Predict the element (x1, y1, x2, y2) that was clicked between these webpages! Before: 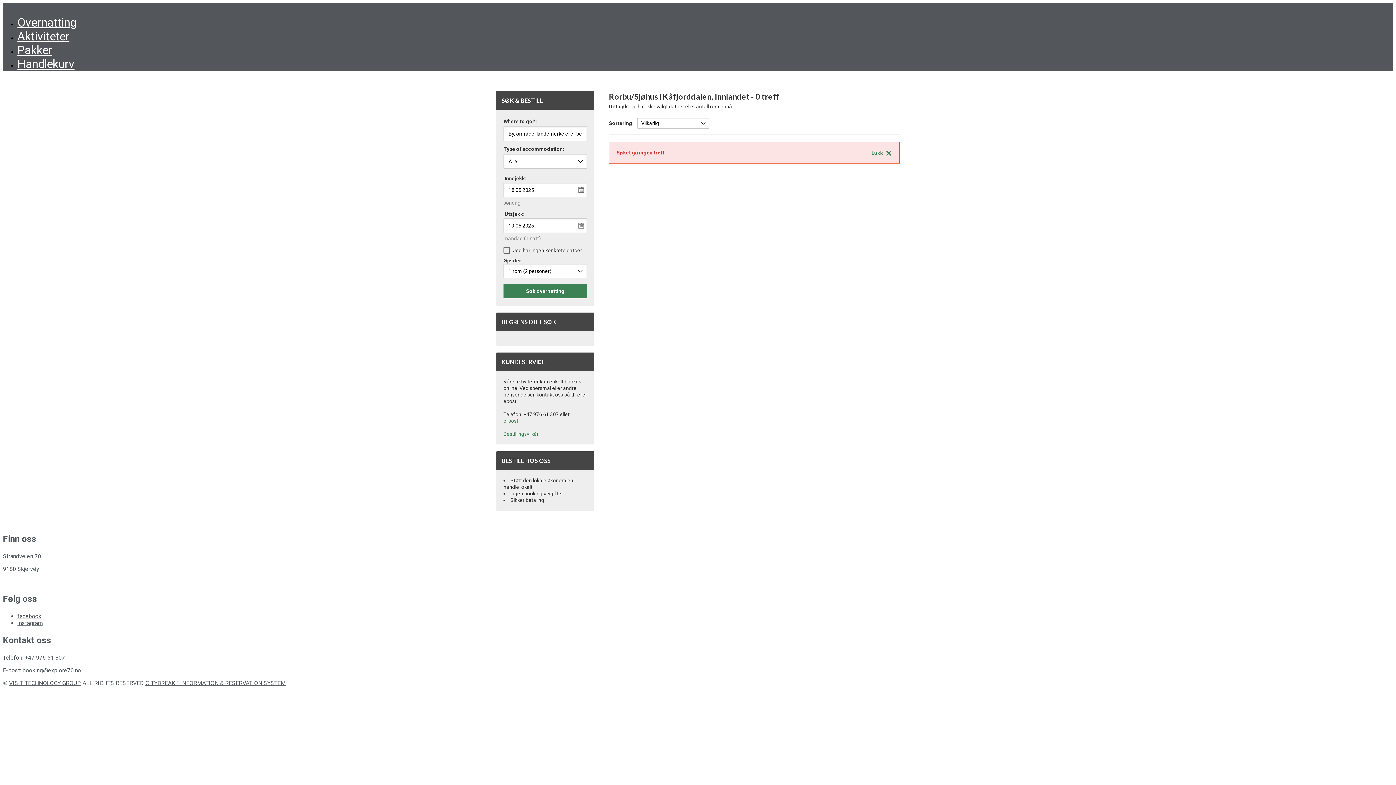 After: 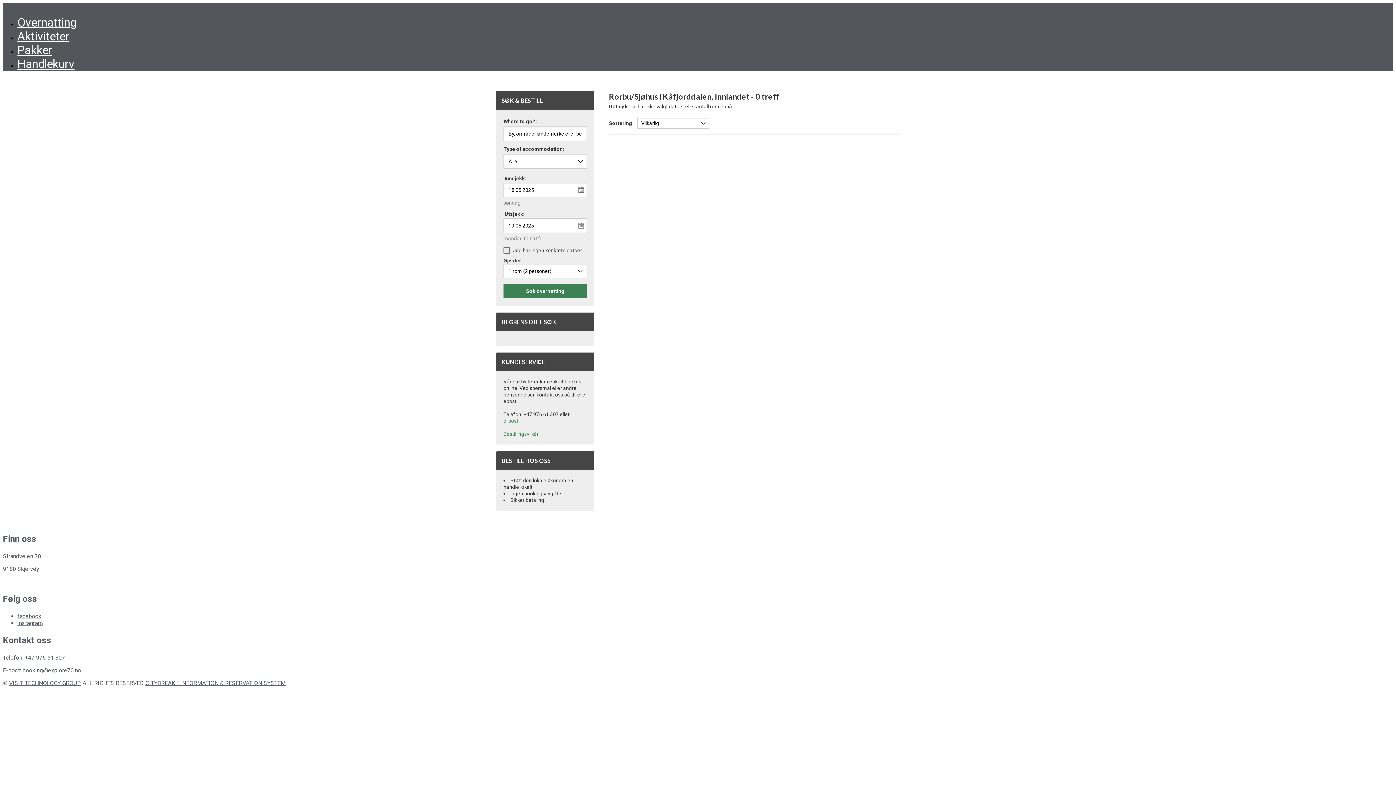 Action: label: Lukk bbox: (871, 147, 892, 158)